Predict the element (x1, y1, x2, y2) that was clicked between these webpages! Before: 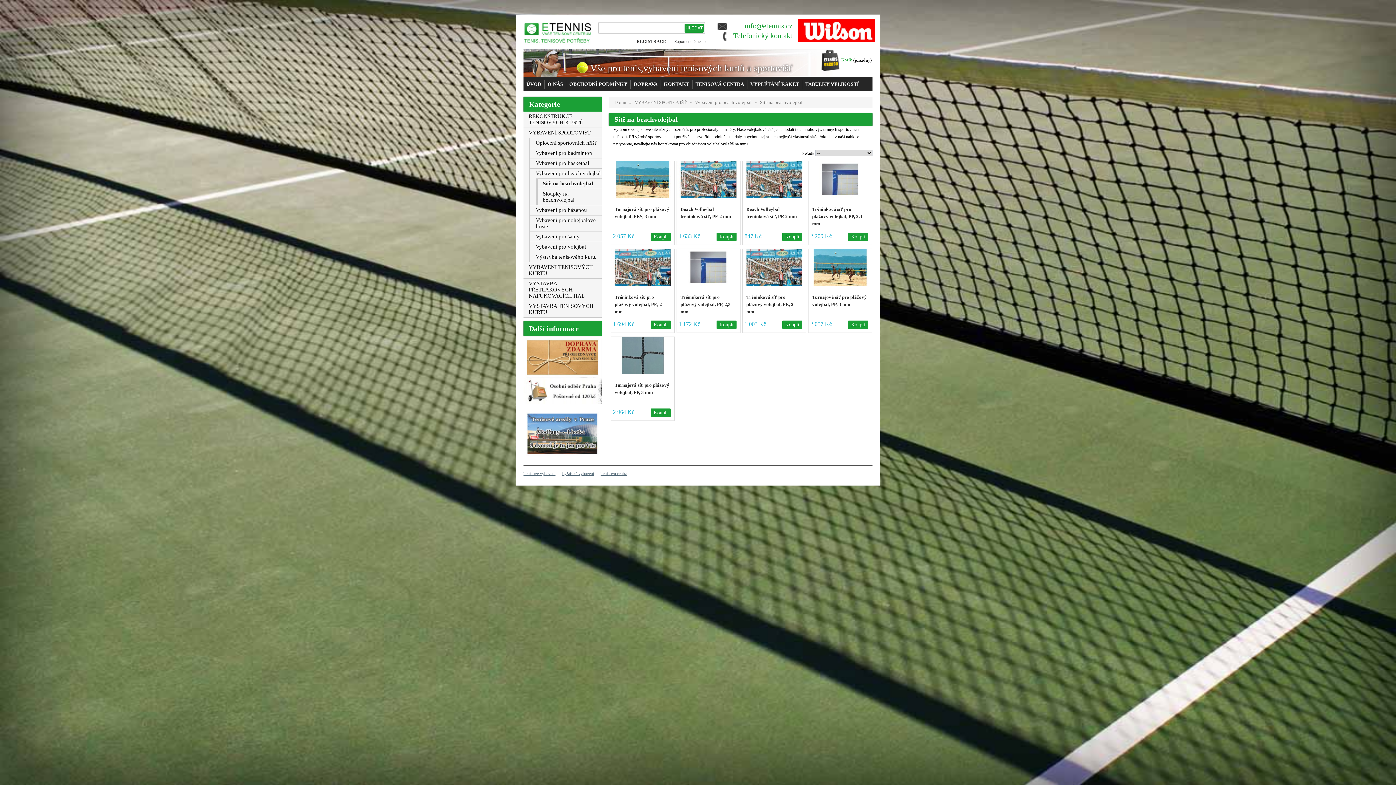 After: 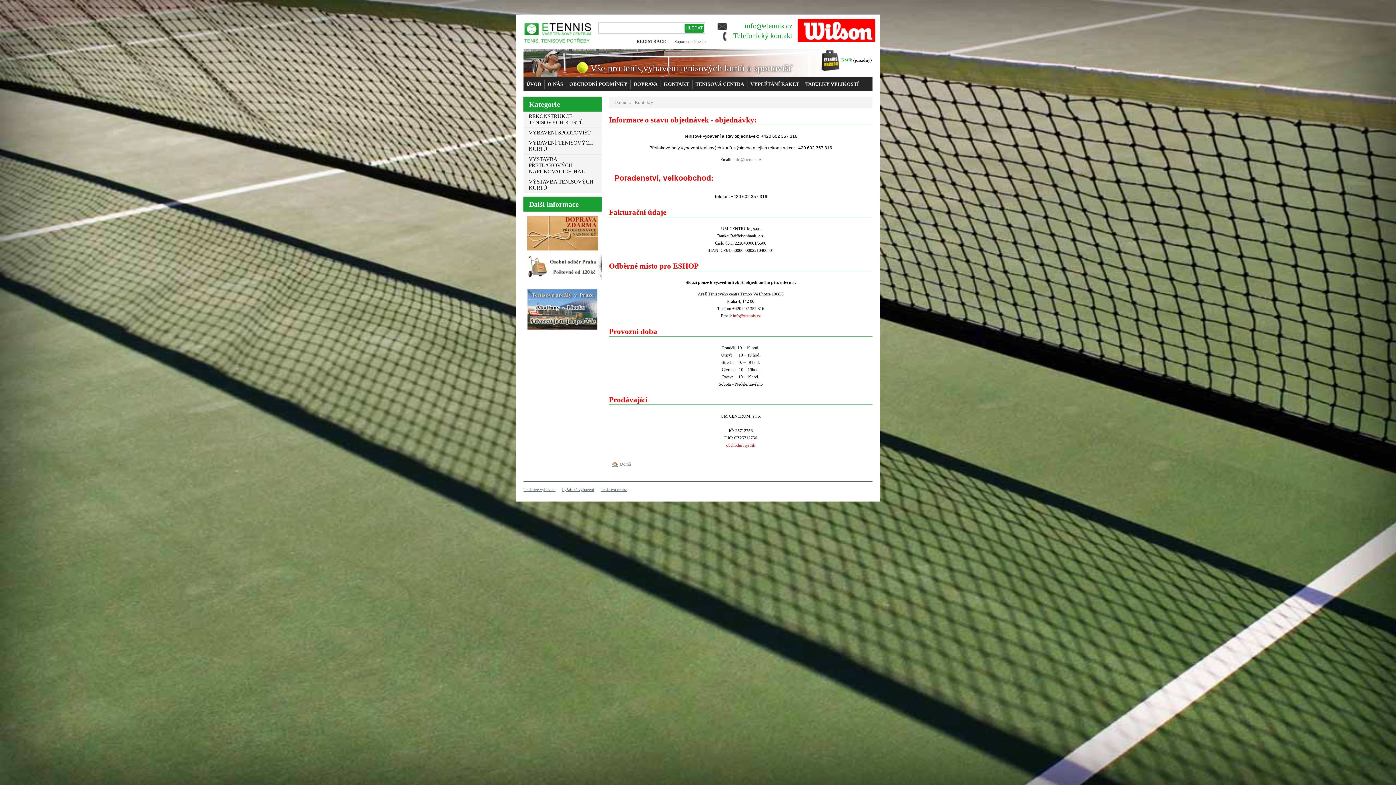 Action: bbox: (661, 81, 692, 87) label: KONTAKT